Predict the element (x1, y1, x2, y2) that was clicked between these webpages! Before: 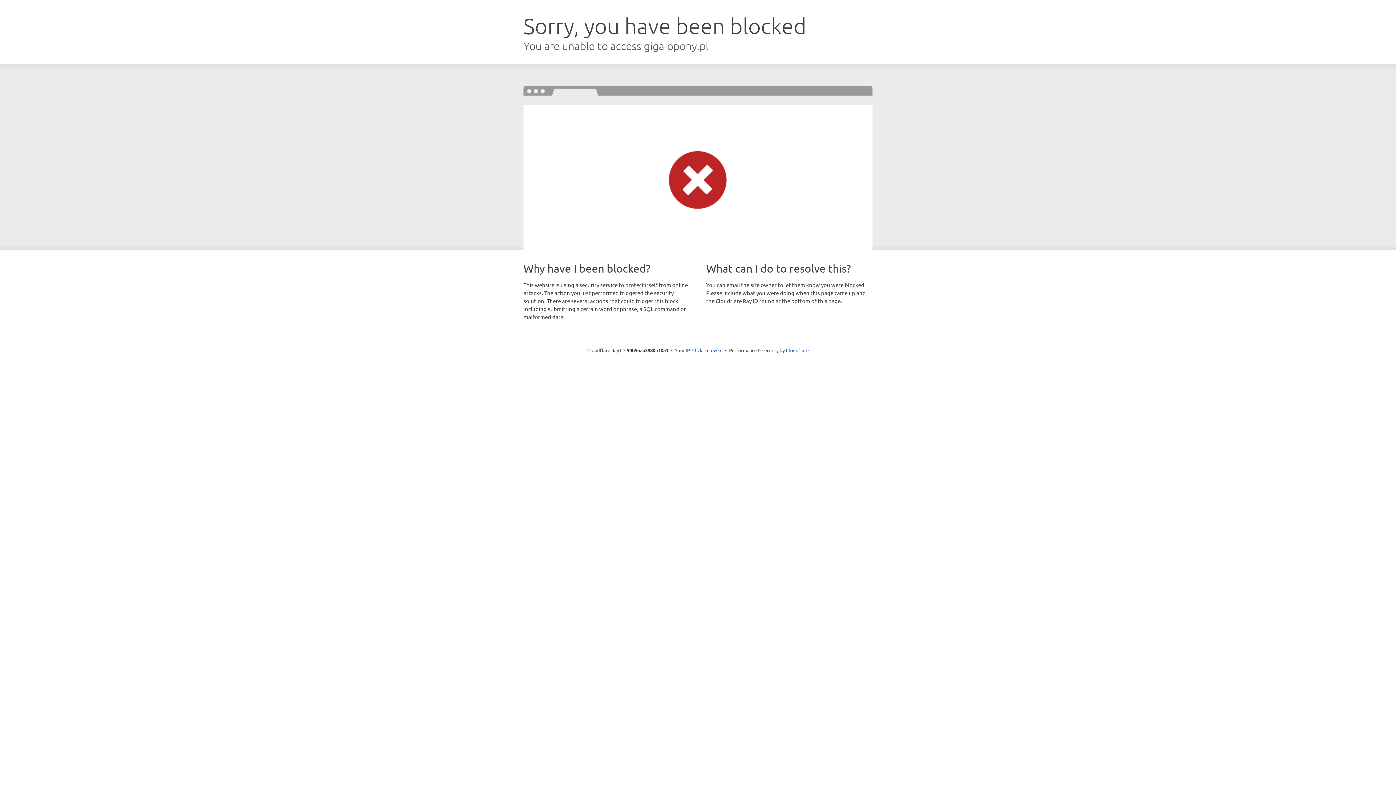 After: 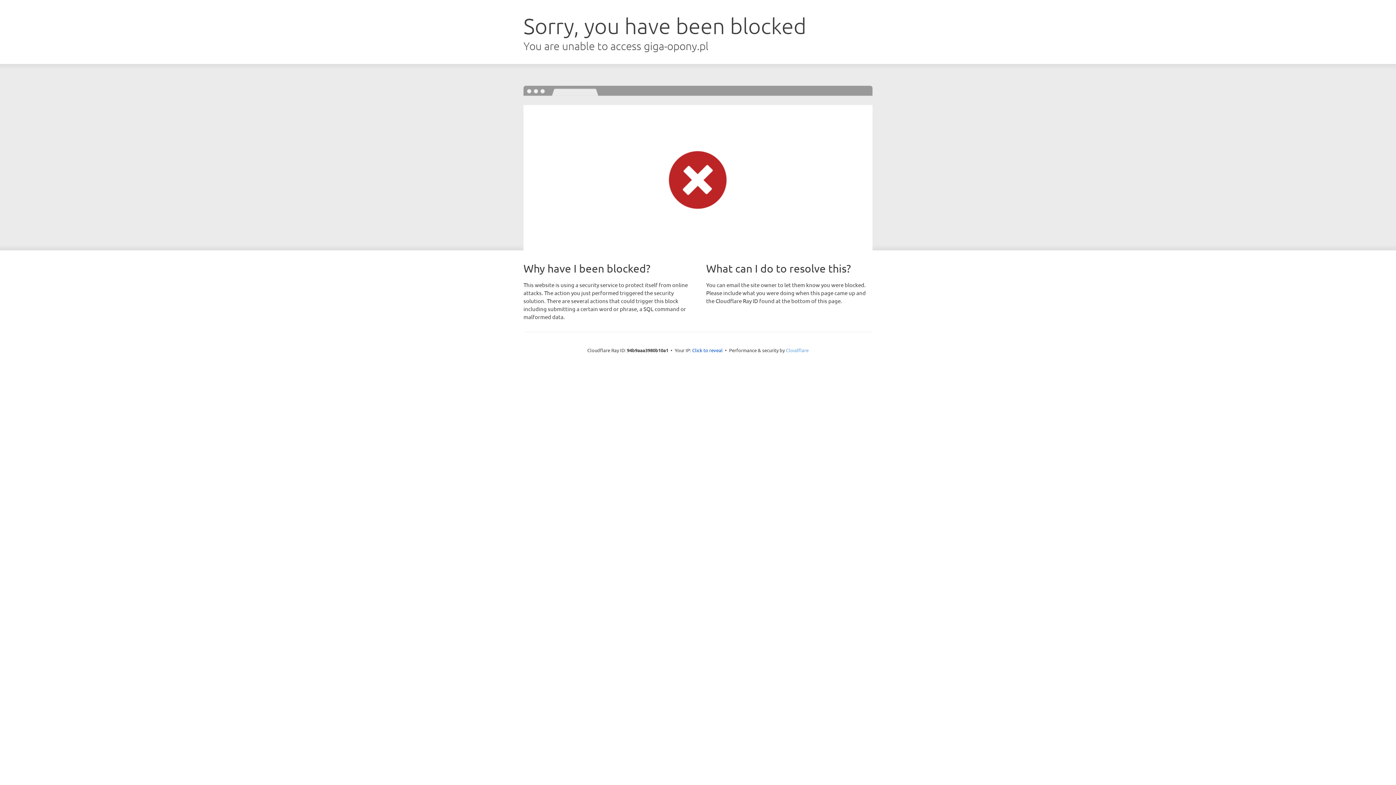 Action: bbox: (786, 347, 808, 353) label: Cloudflare